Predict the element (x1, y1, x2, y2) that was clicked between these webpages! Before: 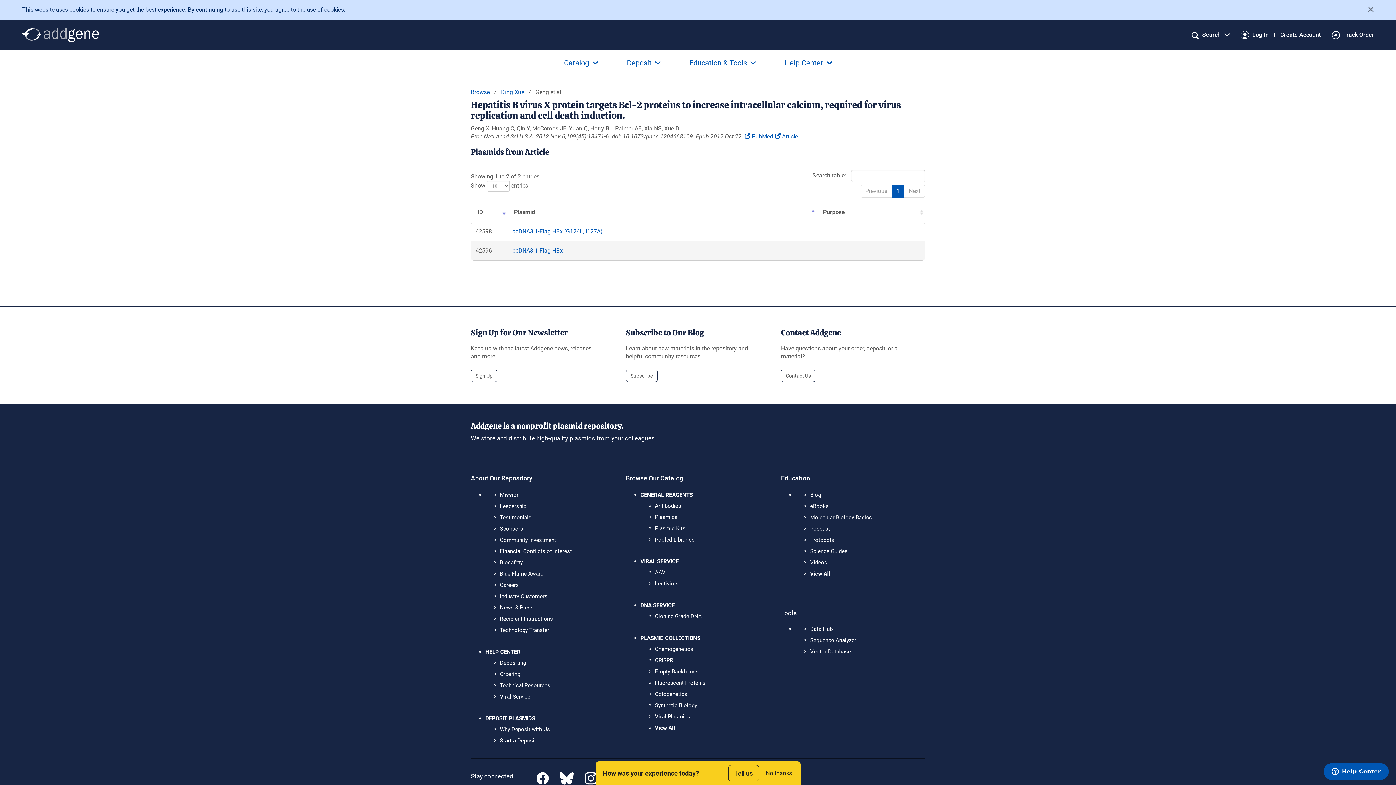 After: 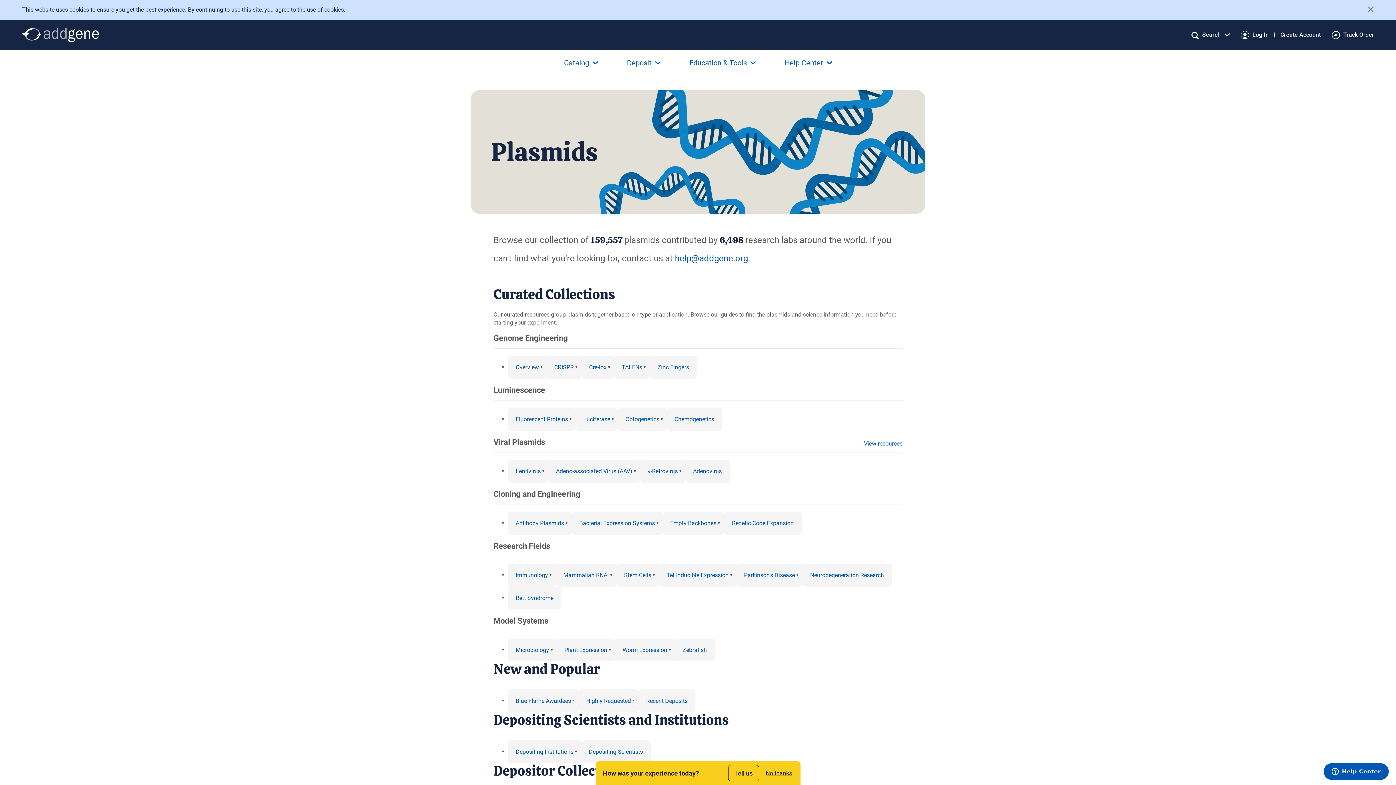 Action: bbox: (655, 514, 677, 520) label: Plasmids